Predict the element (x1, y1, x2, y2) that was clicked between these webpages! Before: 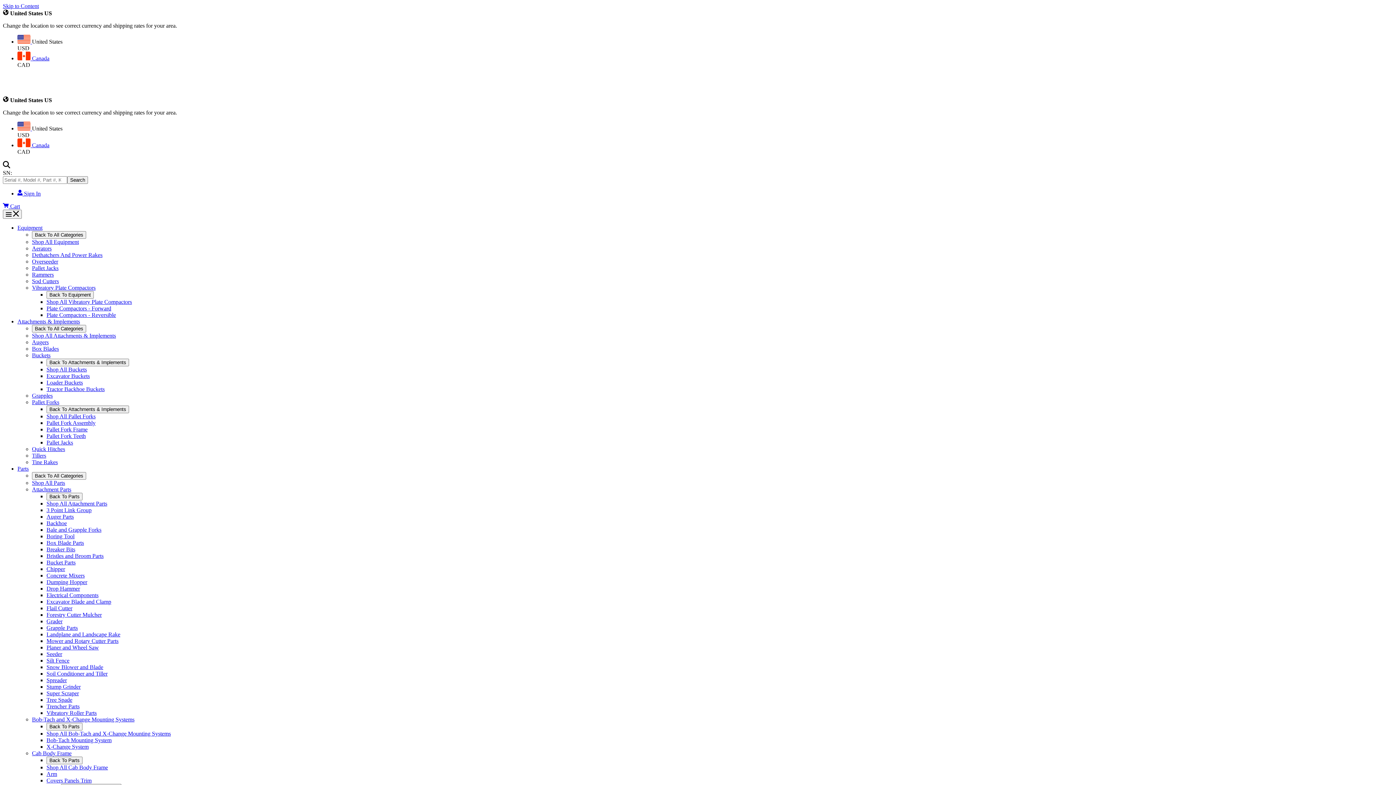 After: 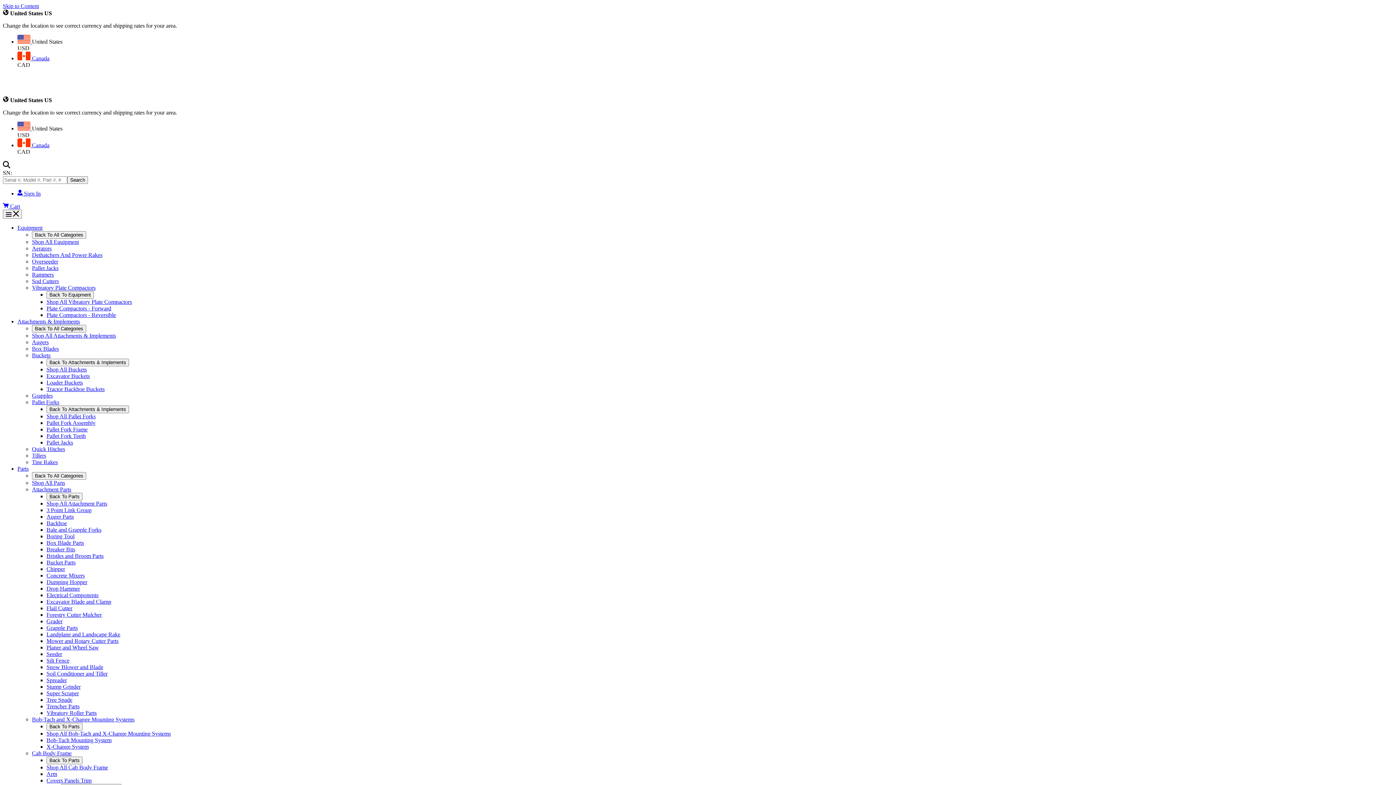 Action: bbox: (32, 332, 116, 338) label: Attachments & Implements